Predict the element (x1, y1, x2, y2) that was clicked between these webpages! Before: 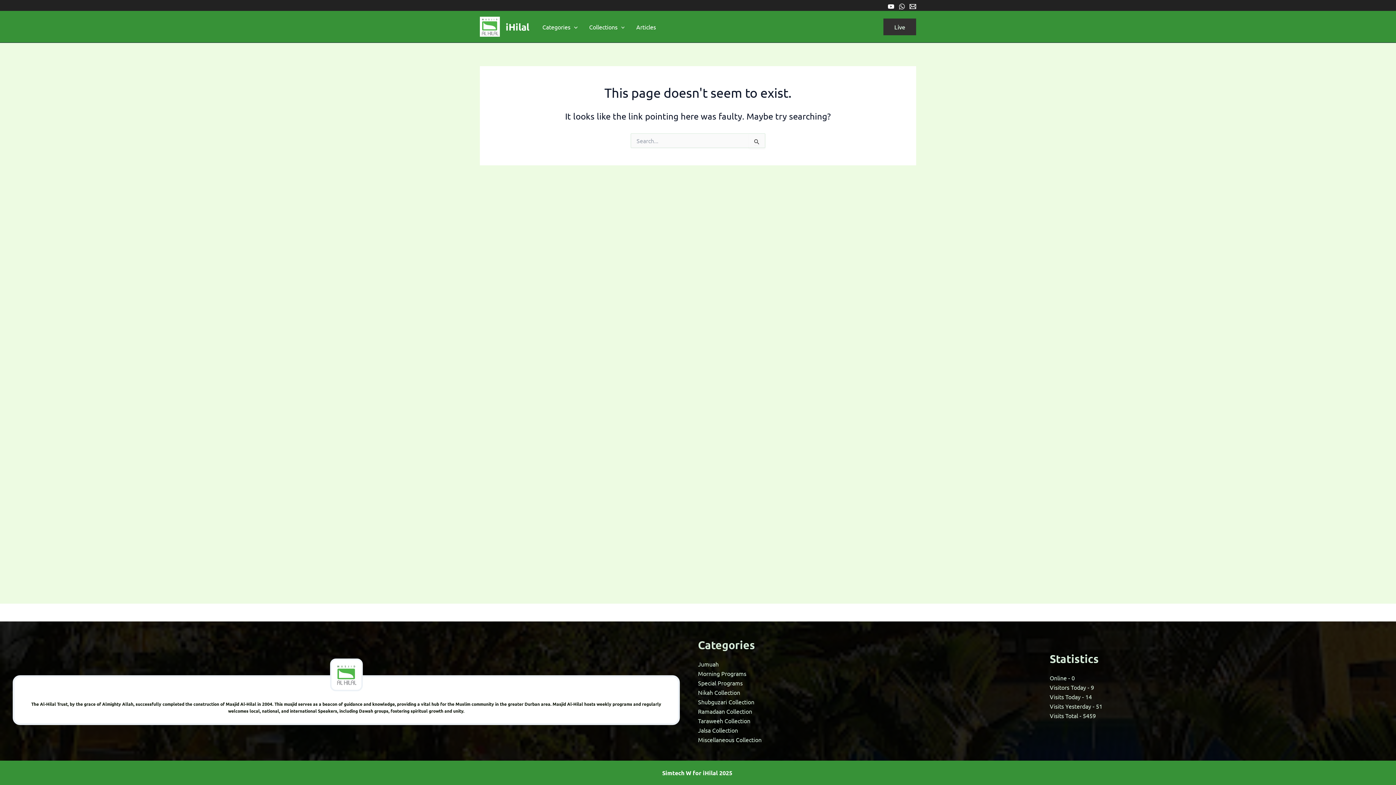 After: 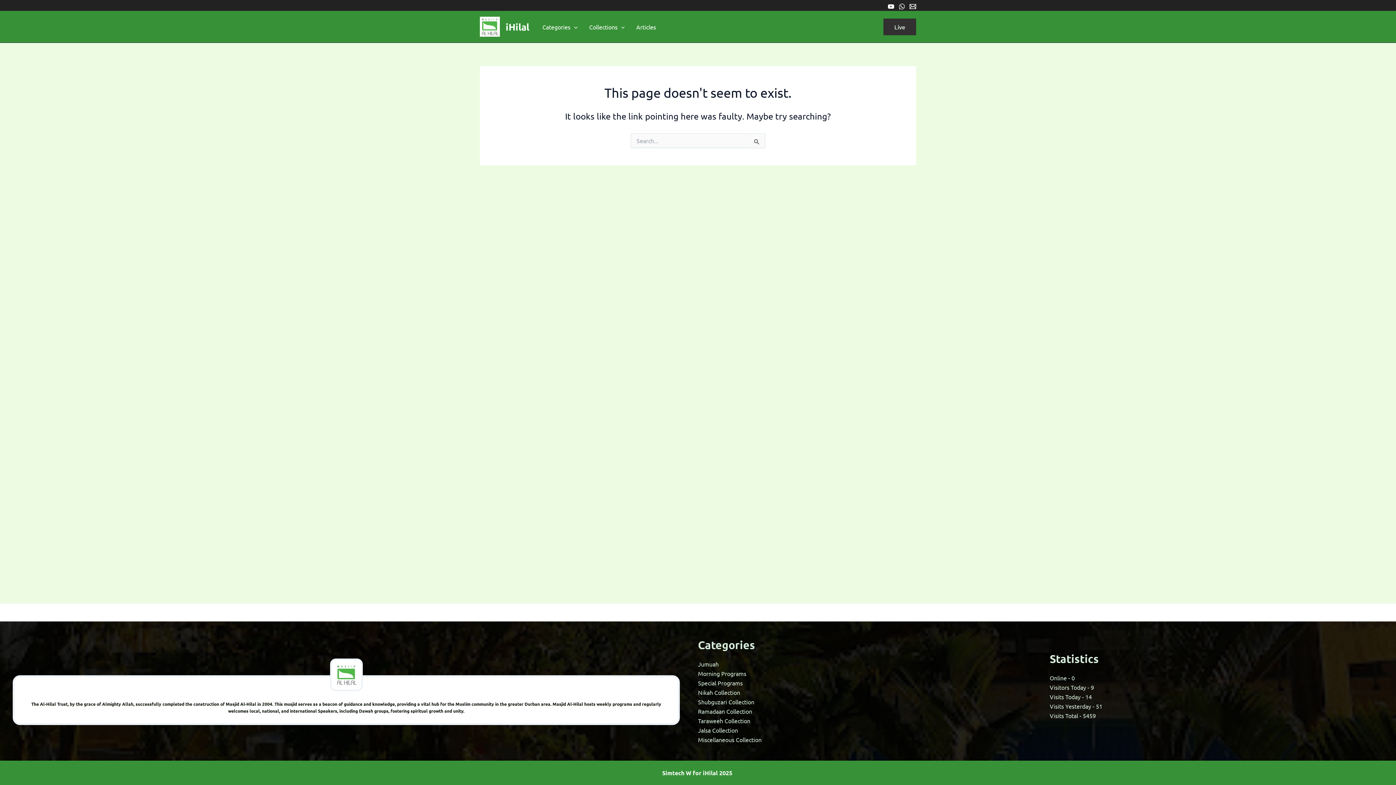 Action: label: Email bbox: (909, 3, 916, 9)